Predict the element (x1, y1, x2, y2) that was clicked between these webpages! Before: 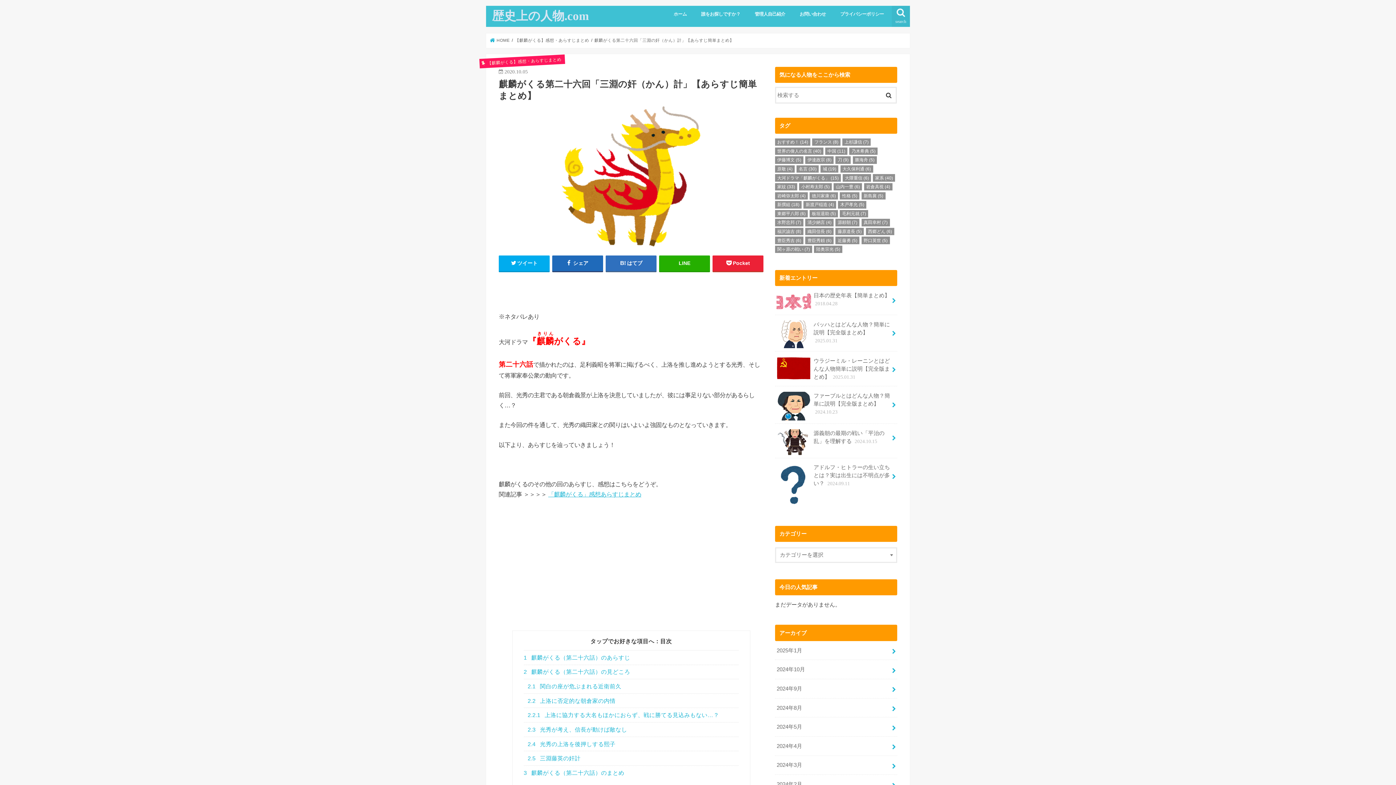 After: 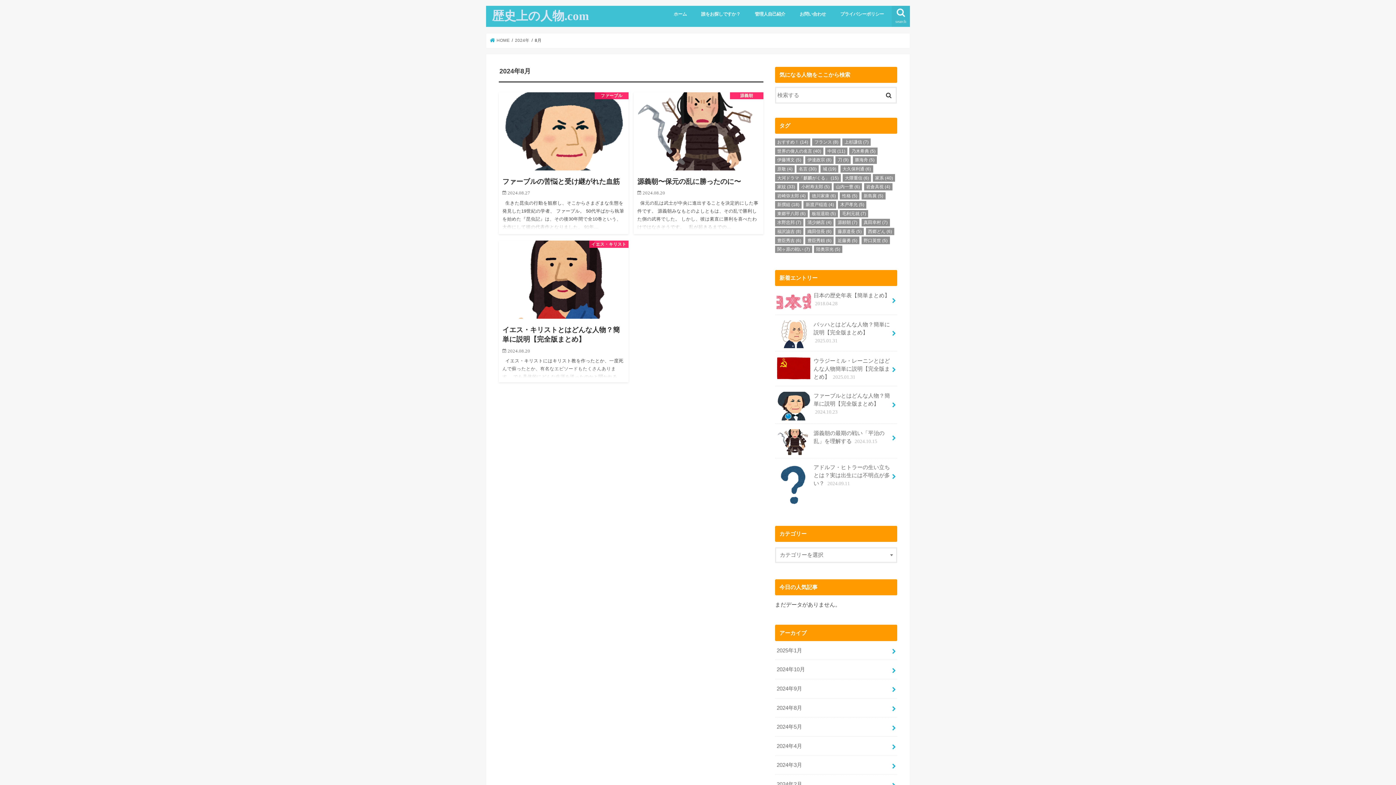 Action: bbox: (775, 698, 897, 717) label: 2024年8月